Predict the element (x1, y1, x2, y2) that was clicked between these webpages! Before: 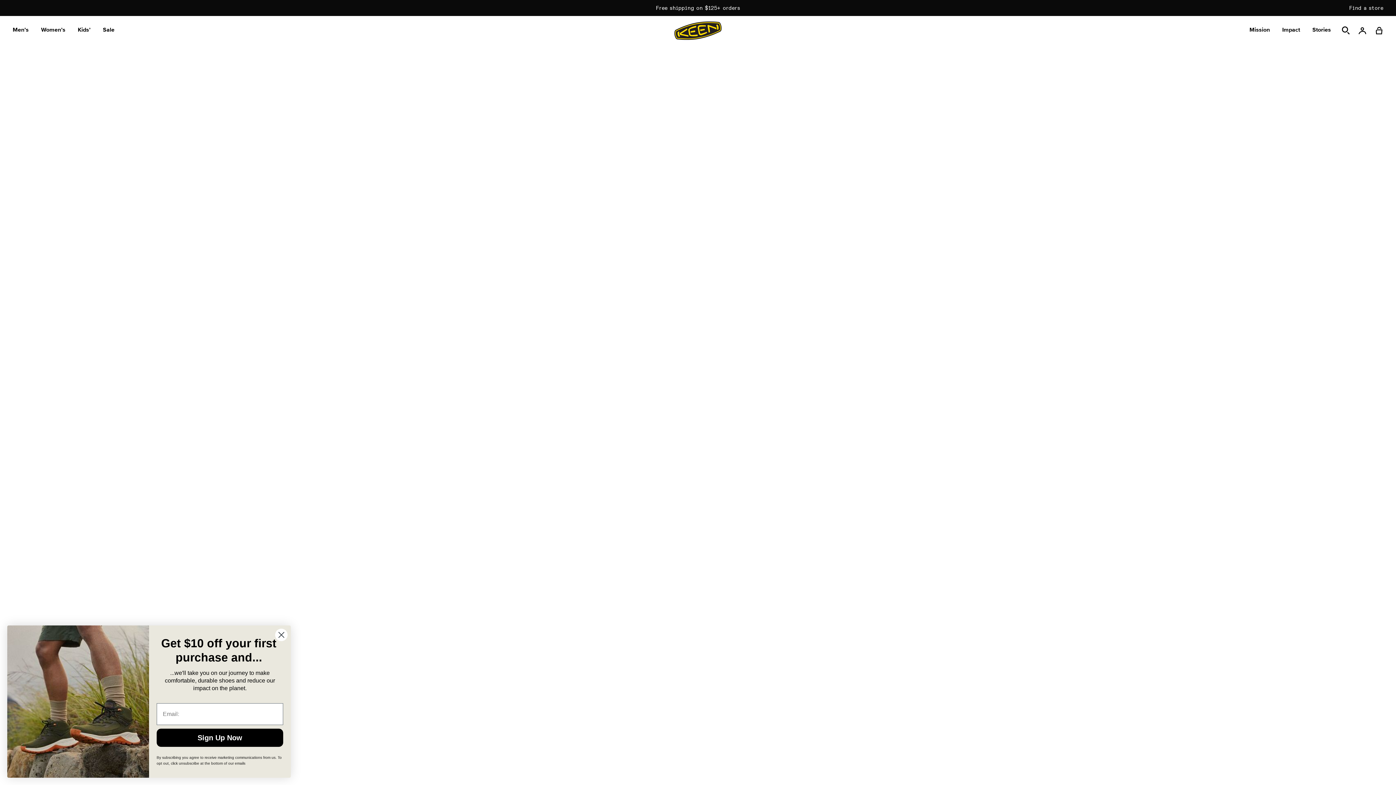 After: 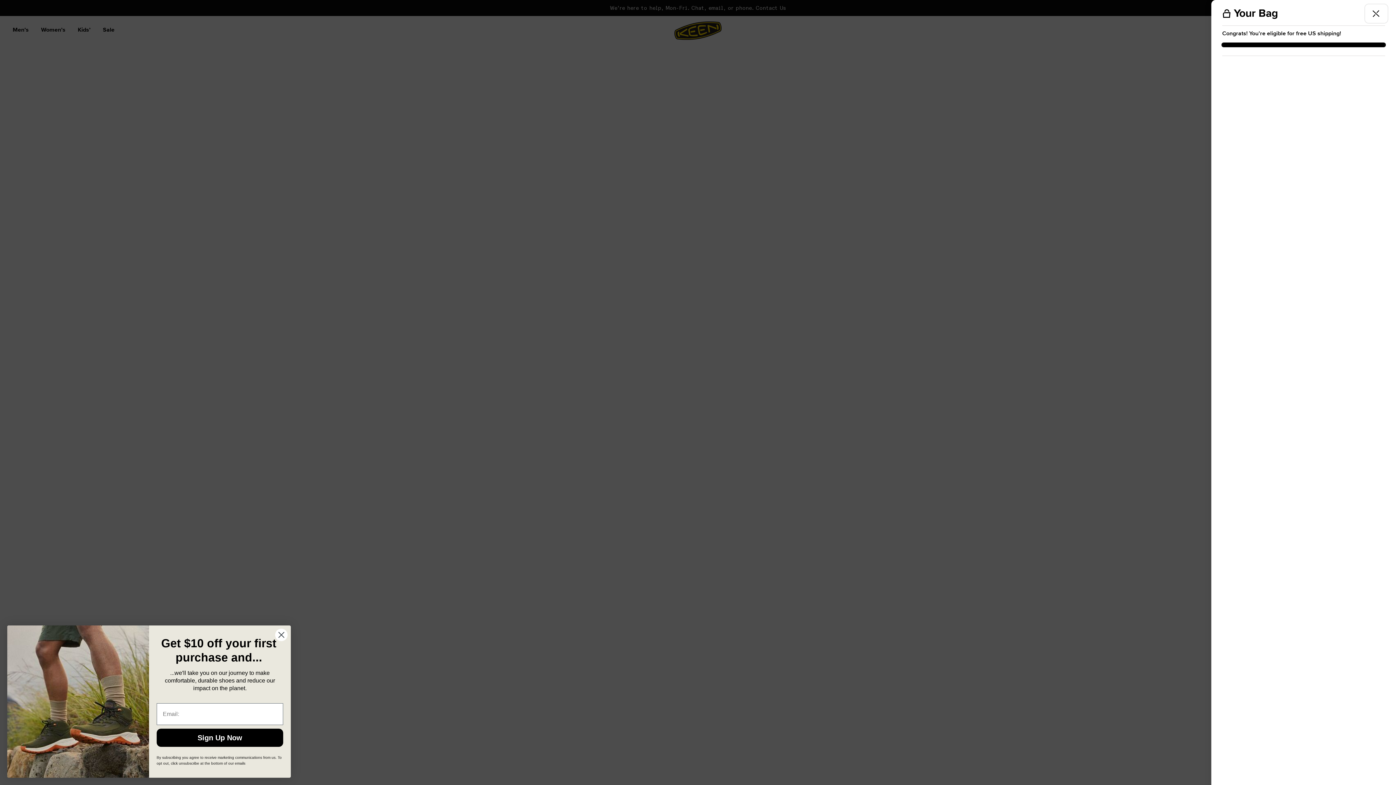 Action: bbox: (1375, 25, 1383, 36)